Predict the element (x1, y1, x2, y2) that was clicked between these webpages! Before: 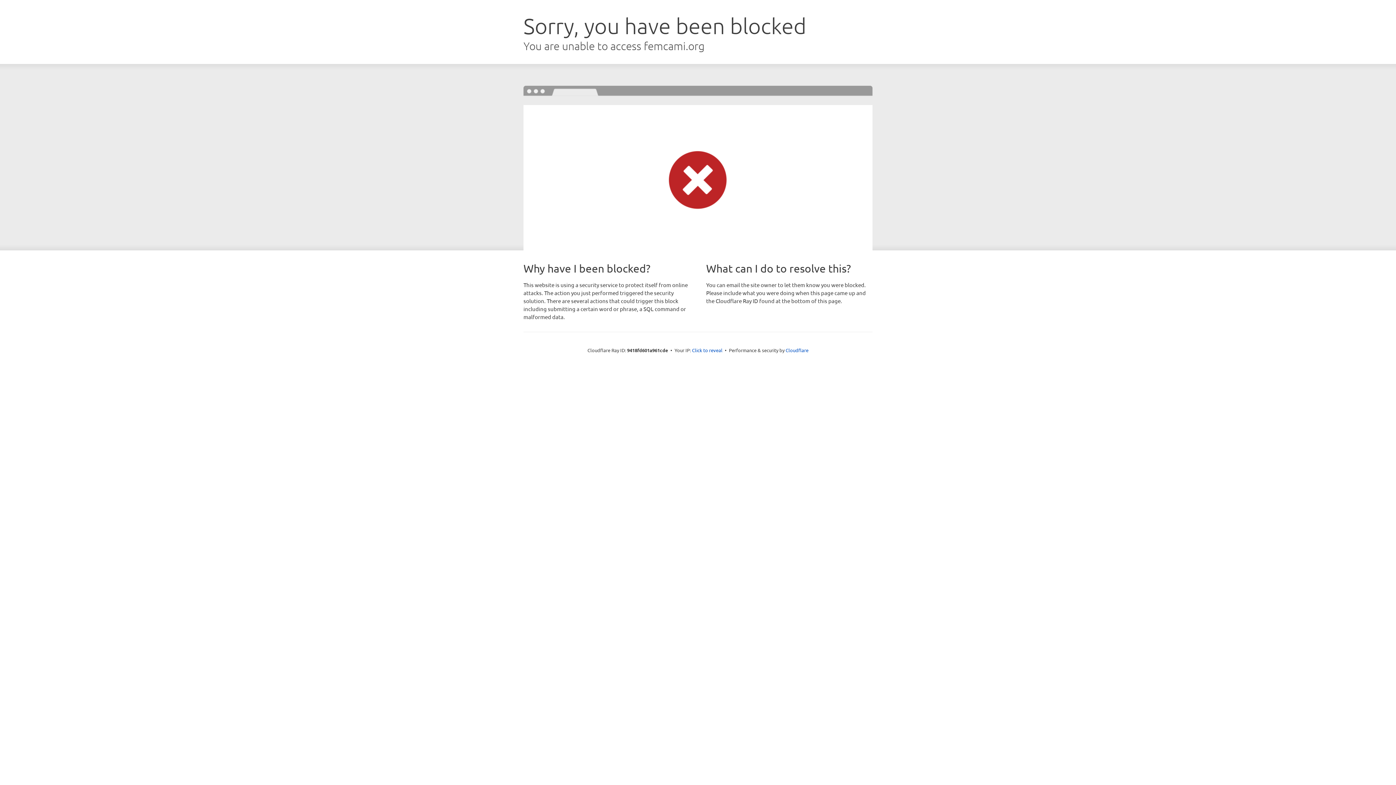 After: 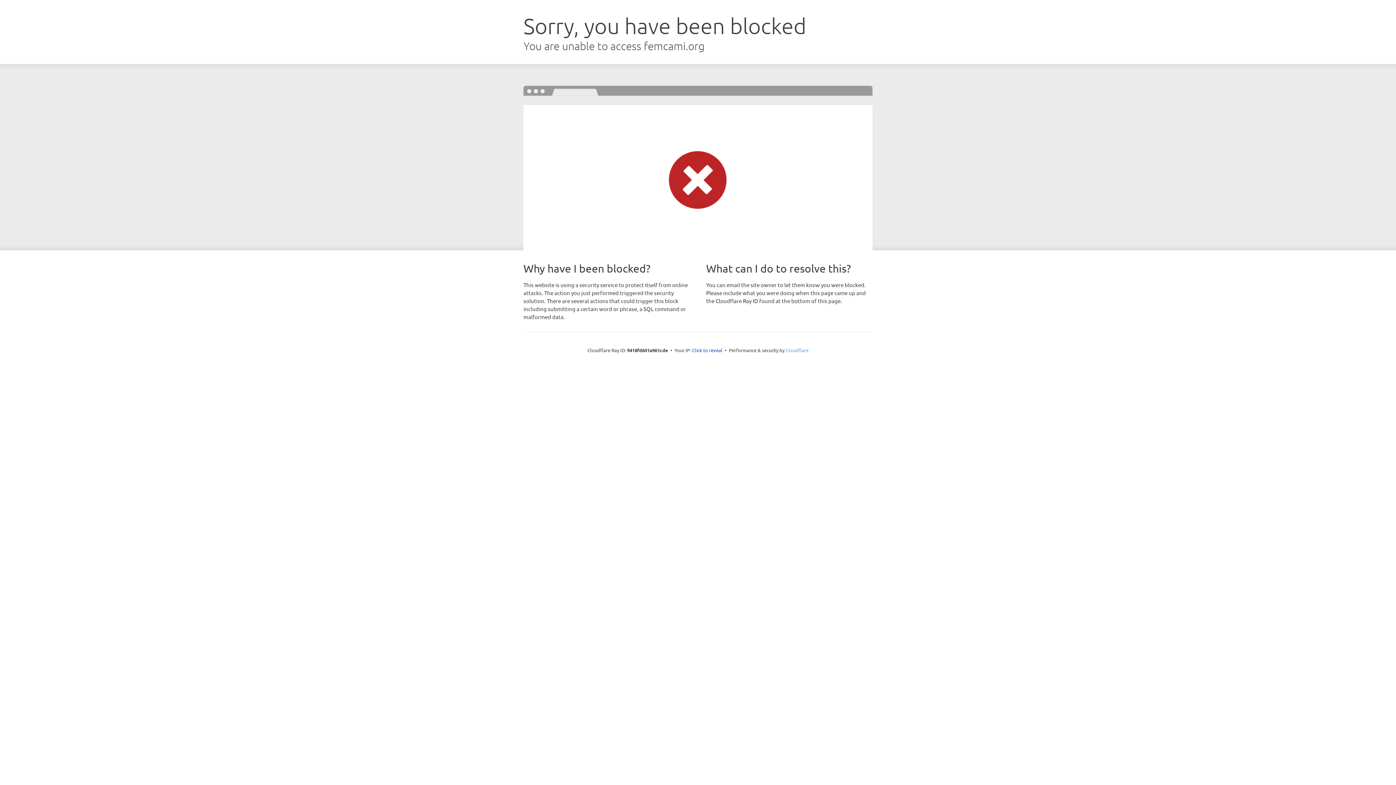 Action: bbox: (785, 347, 808, 353) label: Cloudflare